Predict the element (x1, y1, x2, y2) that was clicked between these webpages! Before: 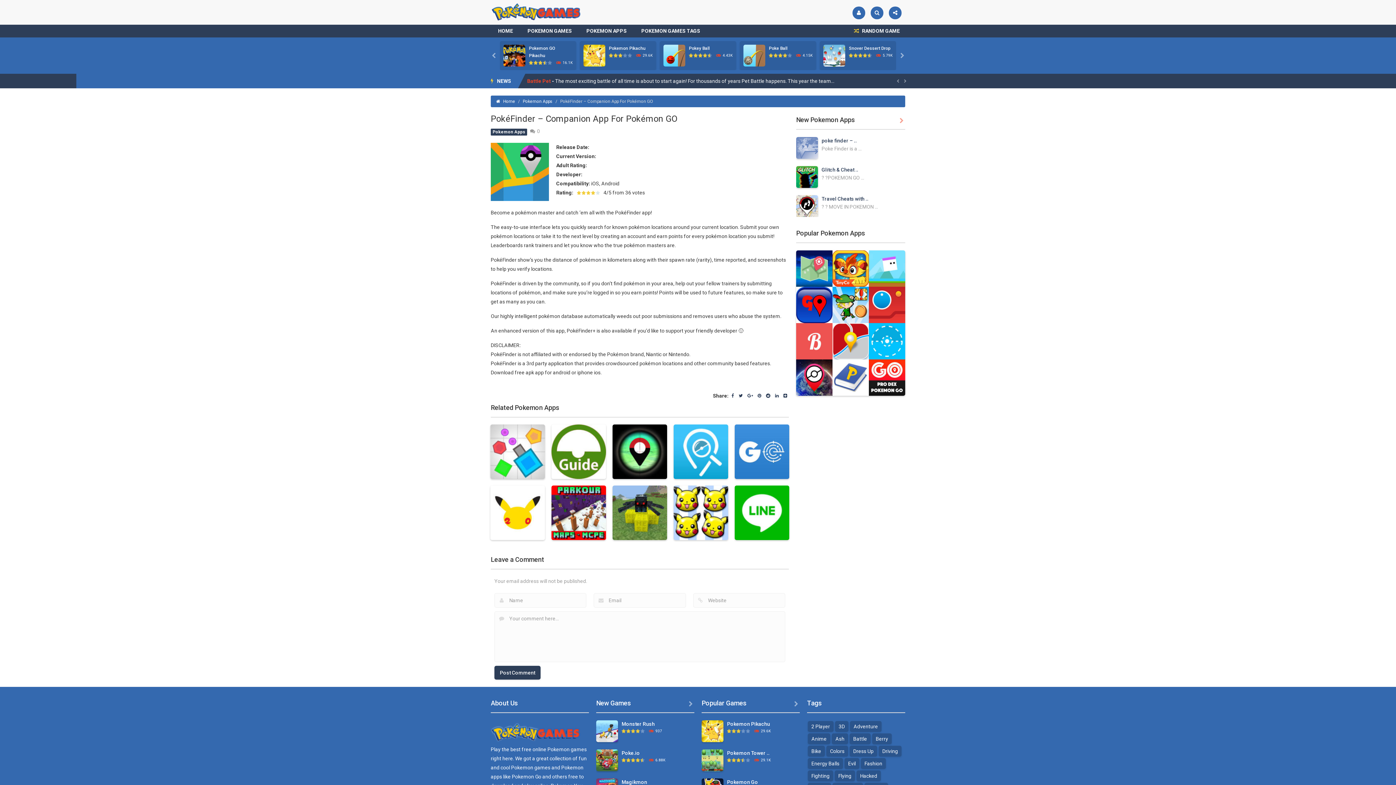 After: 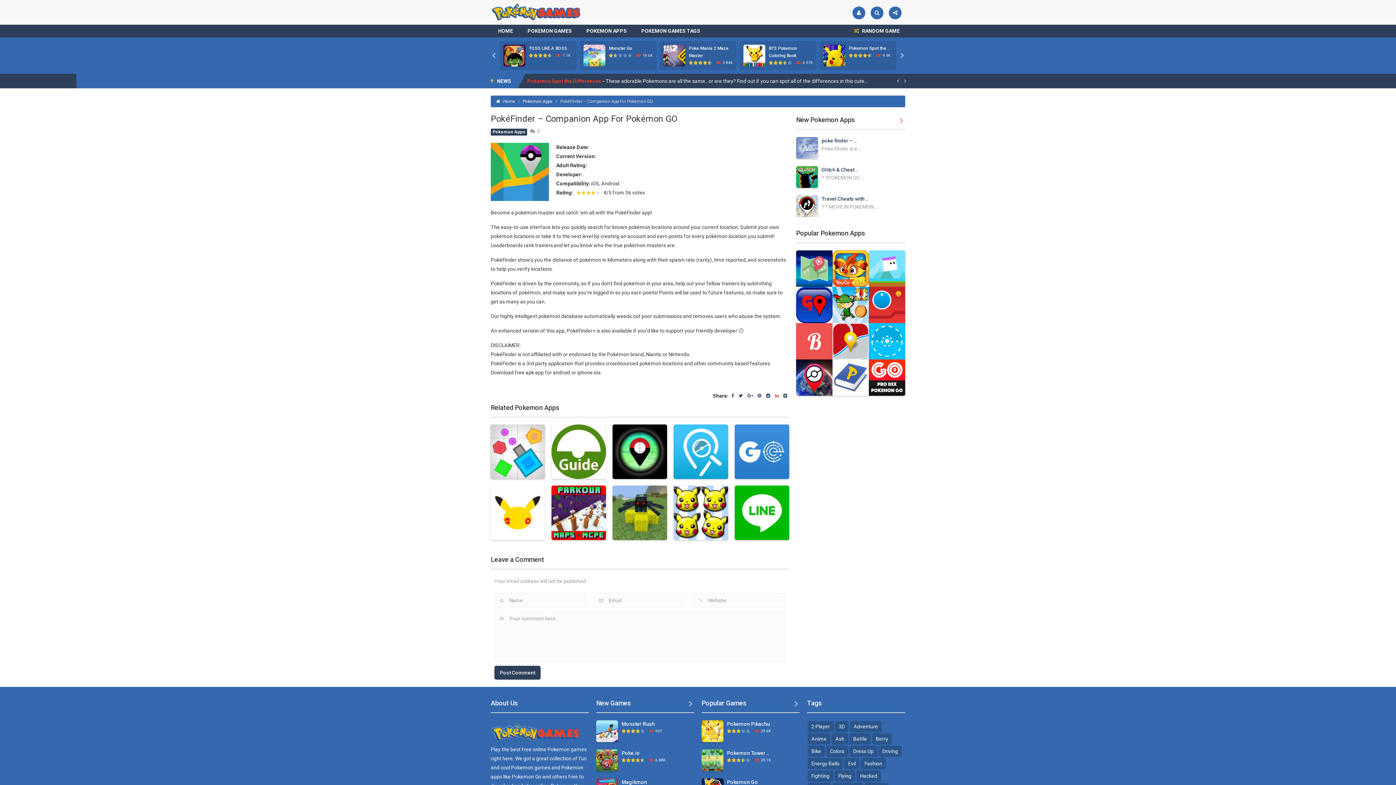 Action: bbox: (773, 393, 780, 398)